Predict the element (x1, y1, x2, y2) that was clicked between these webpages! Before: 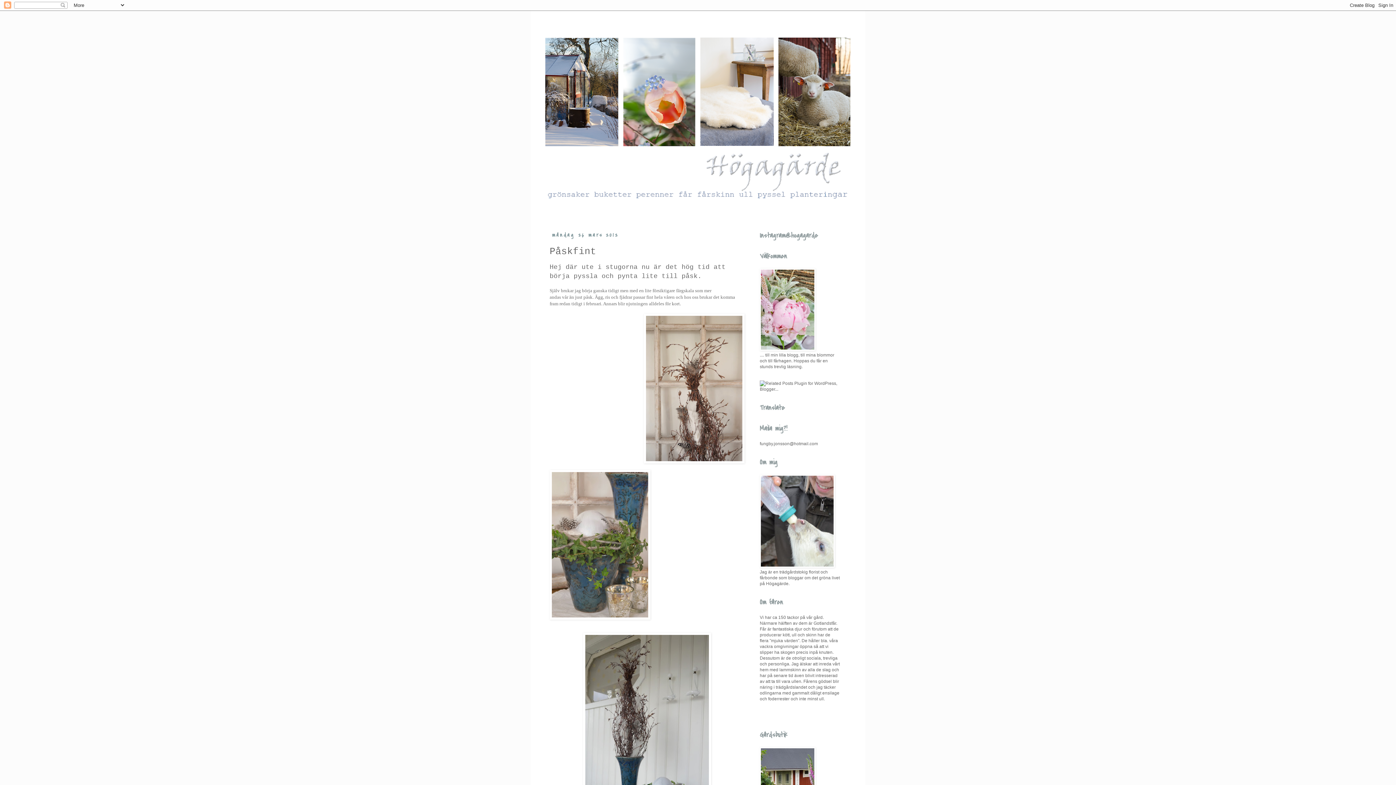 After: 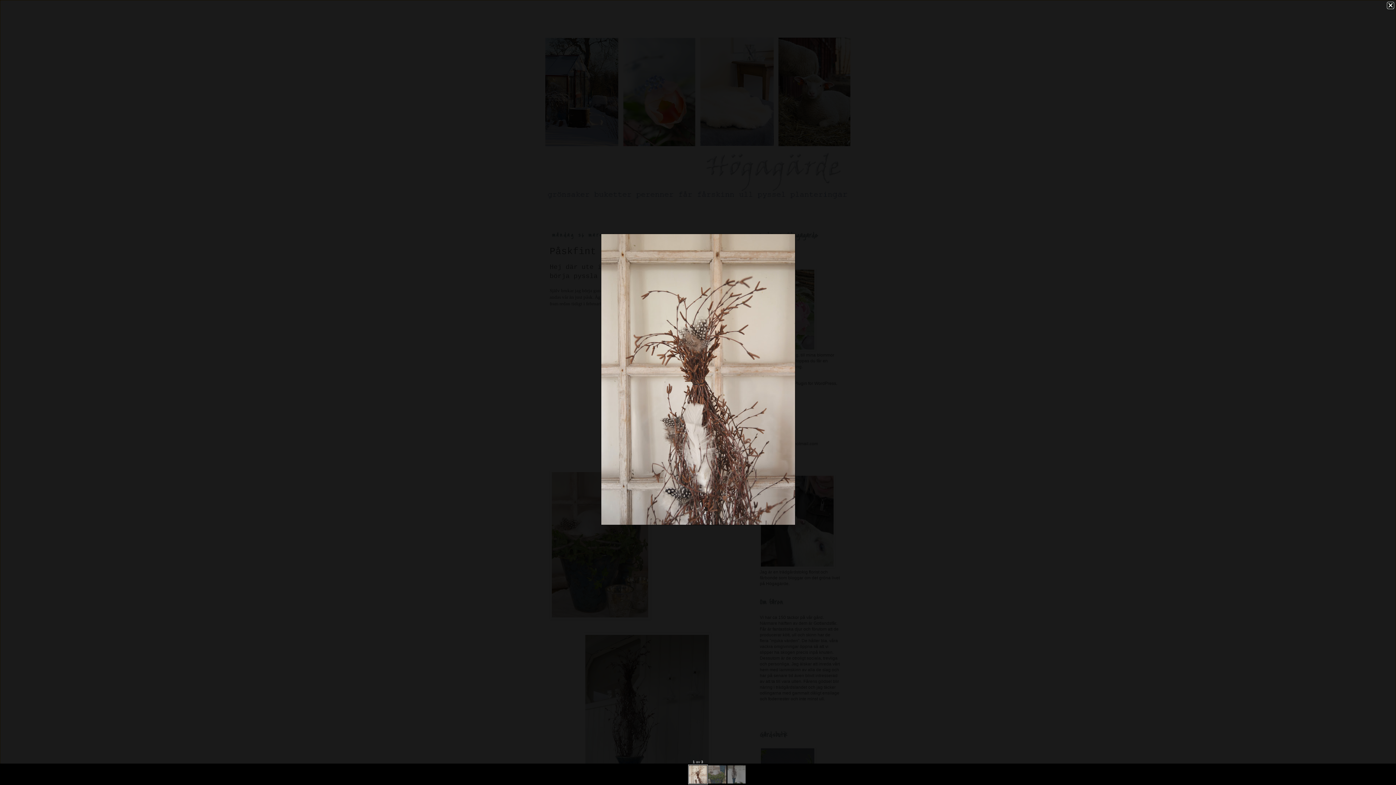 Action: bbox: (644, 313, 744, 465)